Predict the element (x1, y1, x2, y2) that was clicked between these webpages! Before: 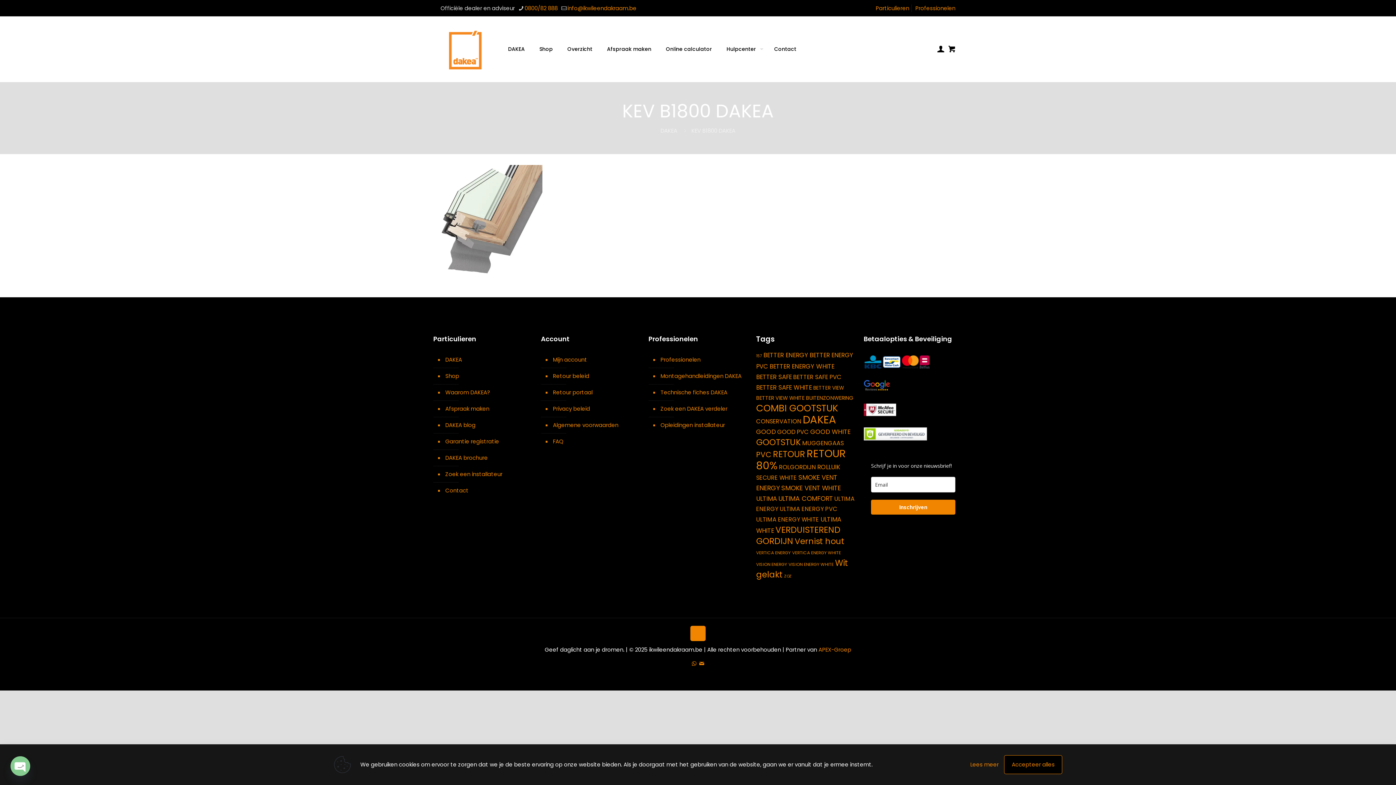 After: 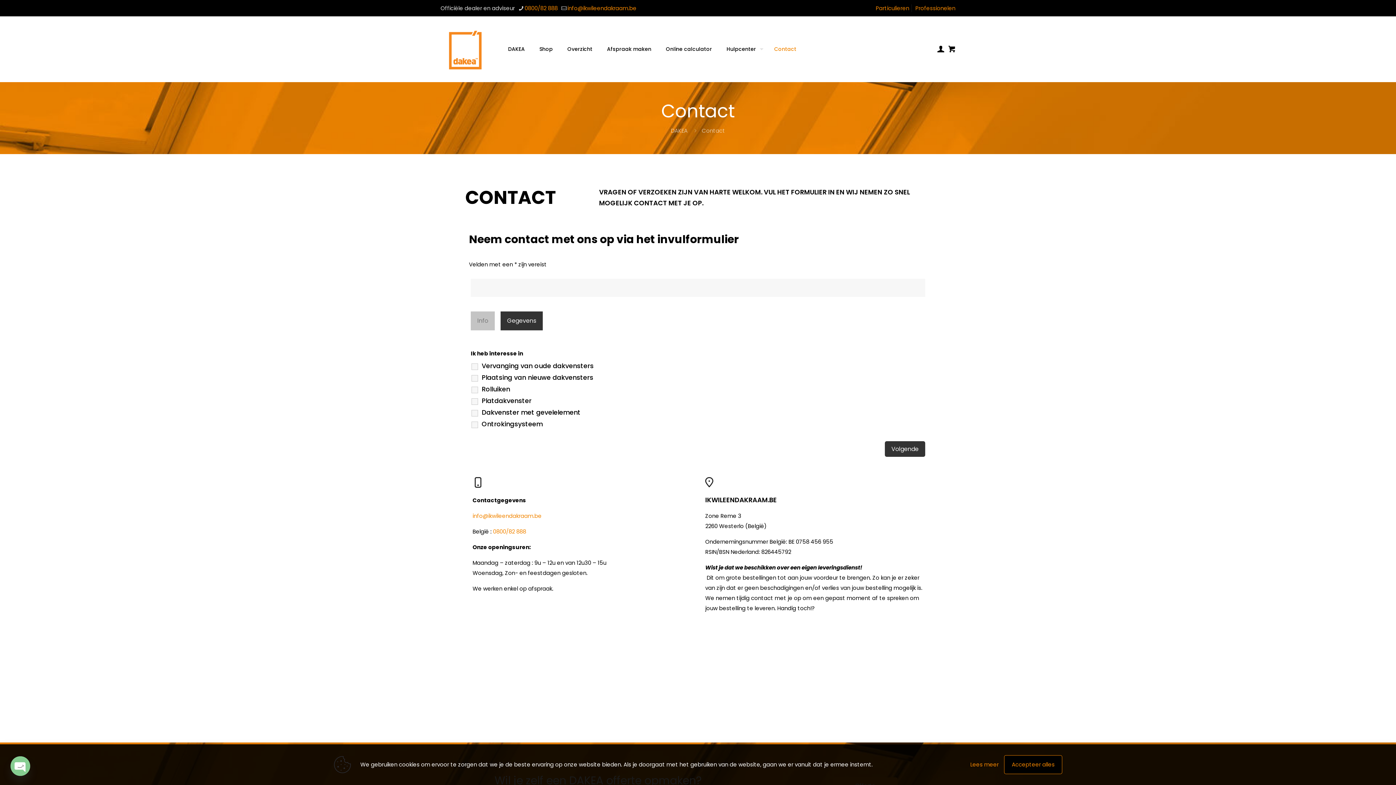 Action: bbox: (767, 16, 803, 81) label: Contact